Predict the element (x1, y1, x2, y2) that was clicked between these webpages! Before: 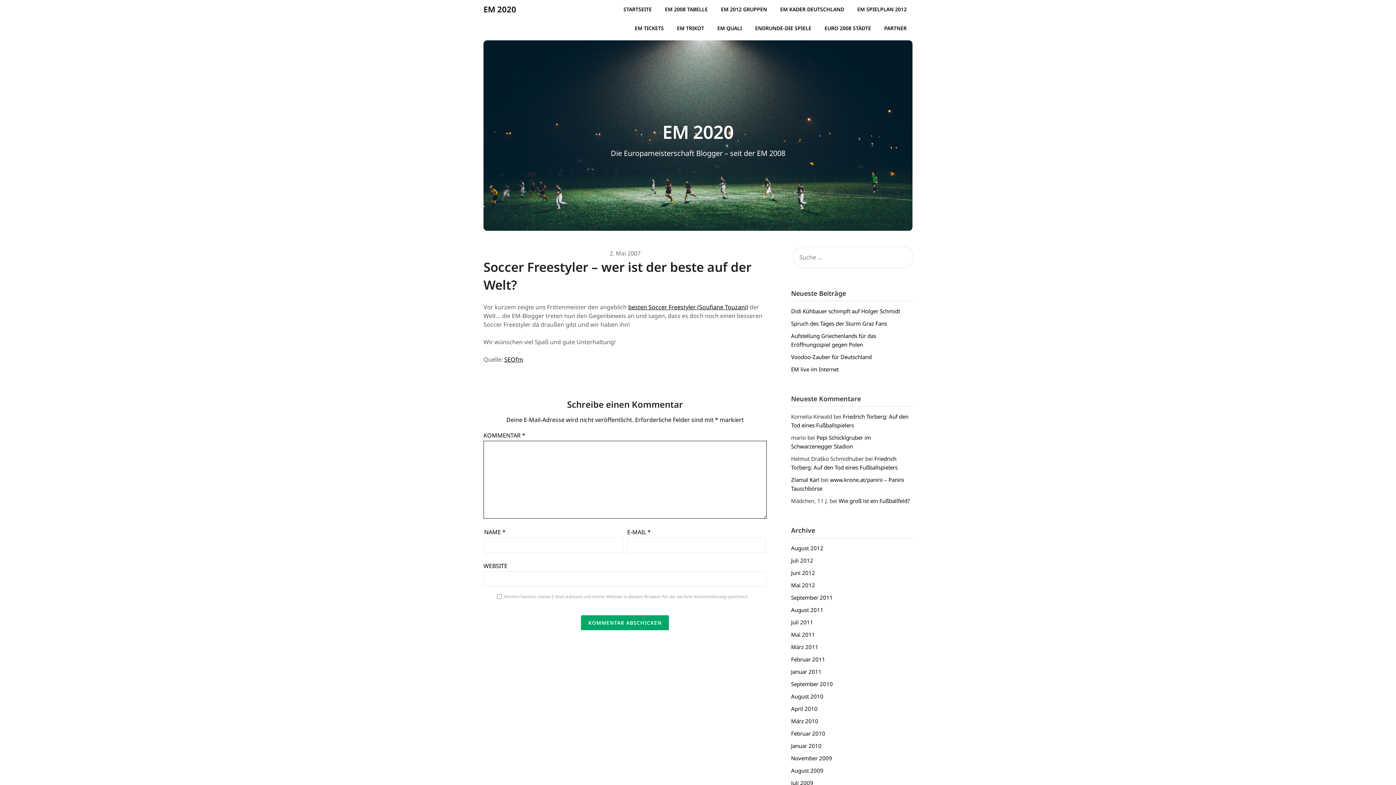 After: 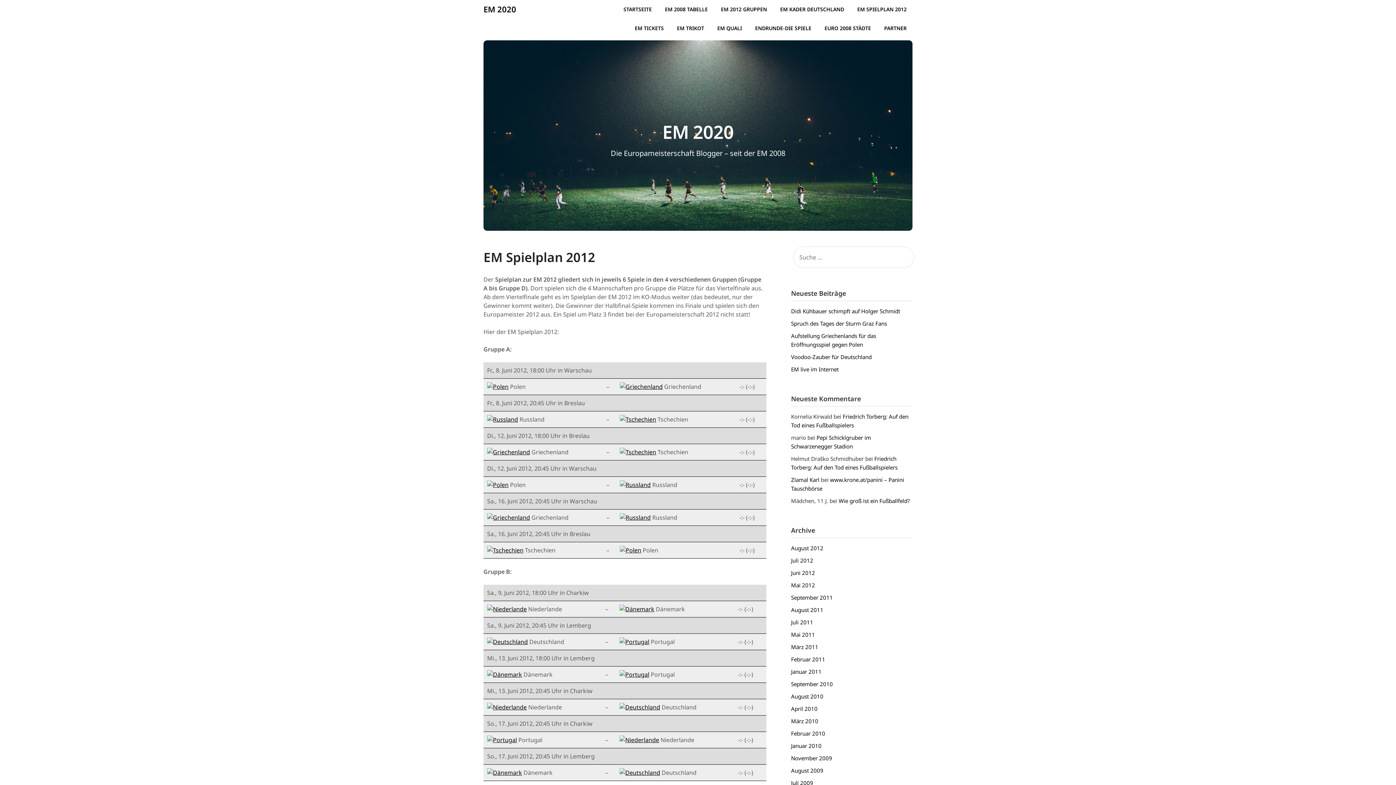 Action: label: EM SPIELPLAN 2012 bbox: (851, 0, 912, 18)